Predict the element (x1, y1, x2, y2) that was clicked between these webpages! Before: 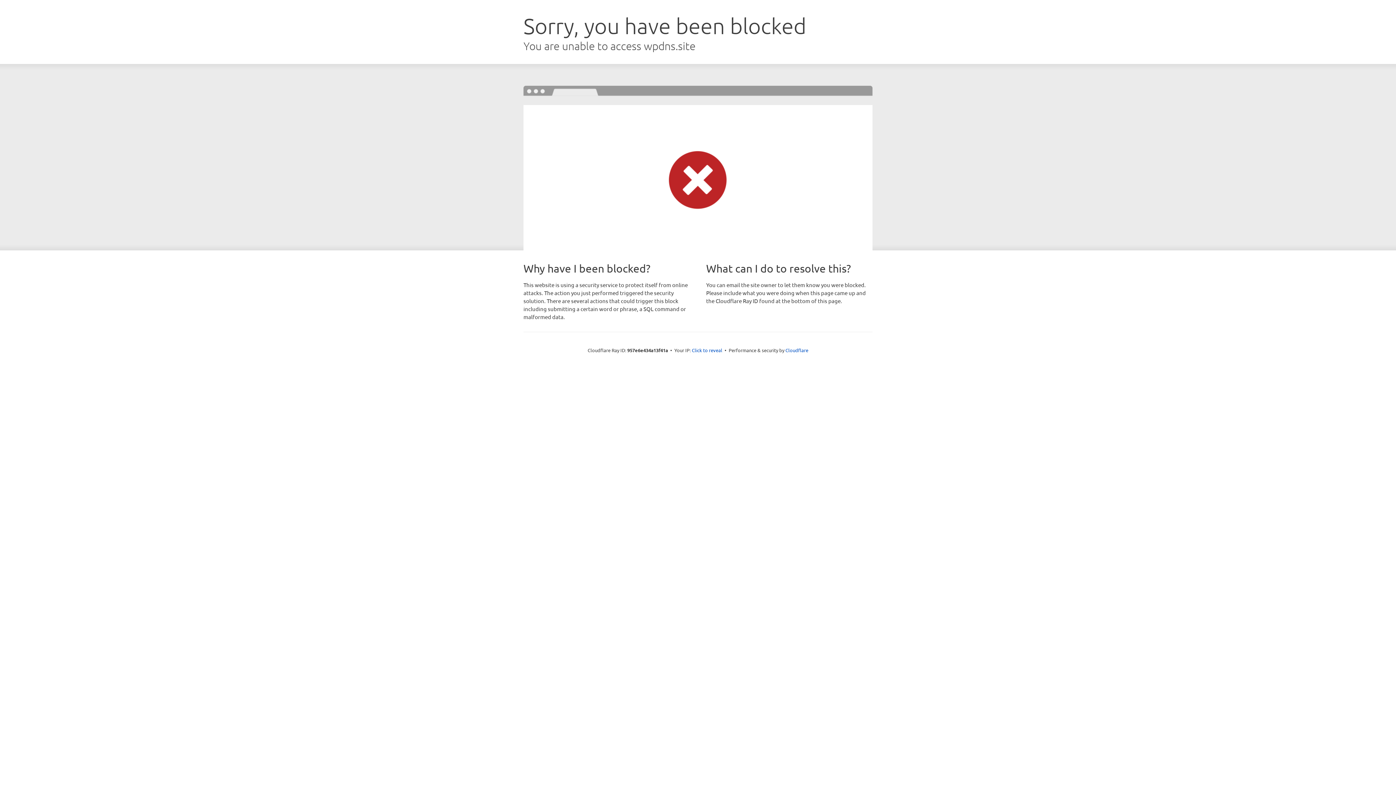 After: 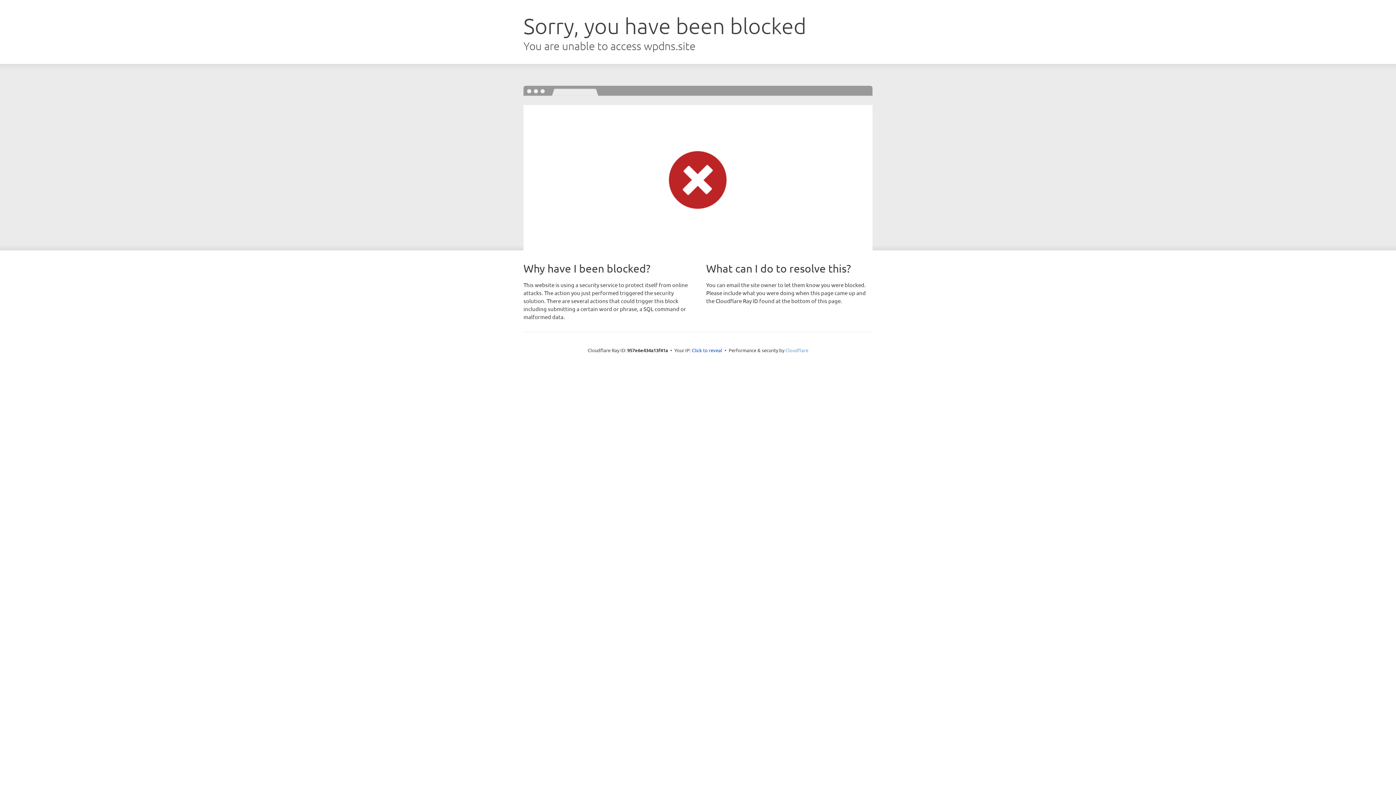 Action: bbox: (785, 347, 808, 353) label: Cloudflare